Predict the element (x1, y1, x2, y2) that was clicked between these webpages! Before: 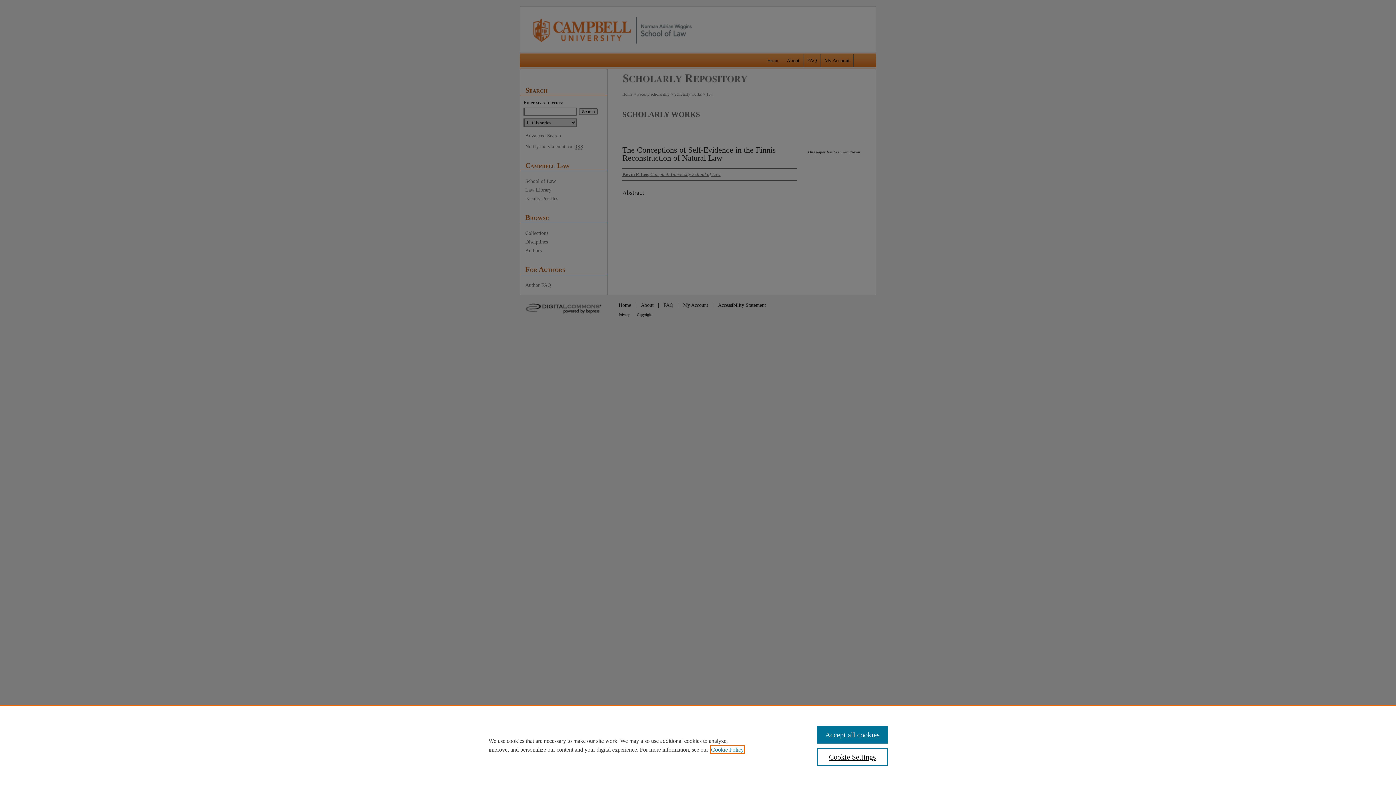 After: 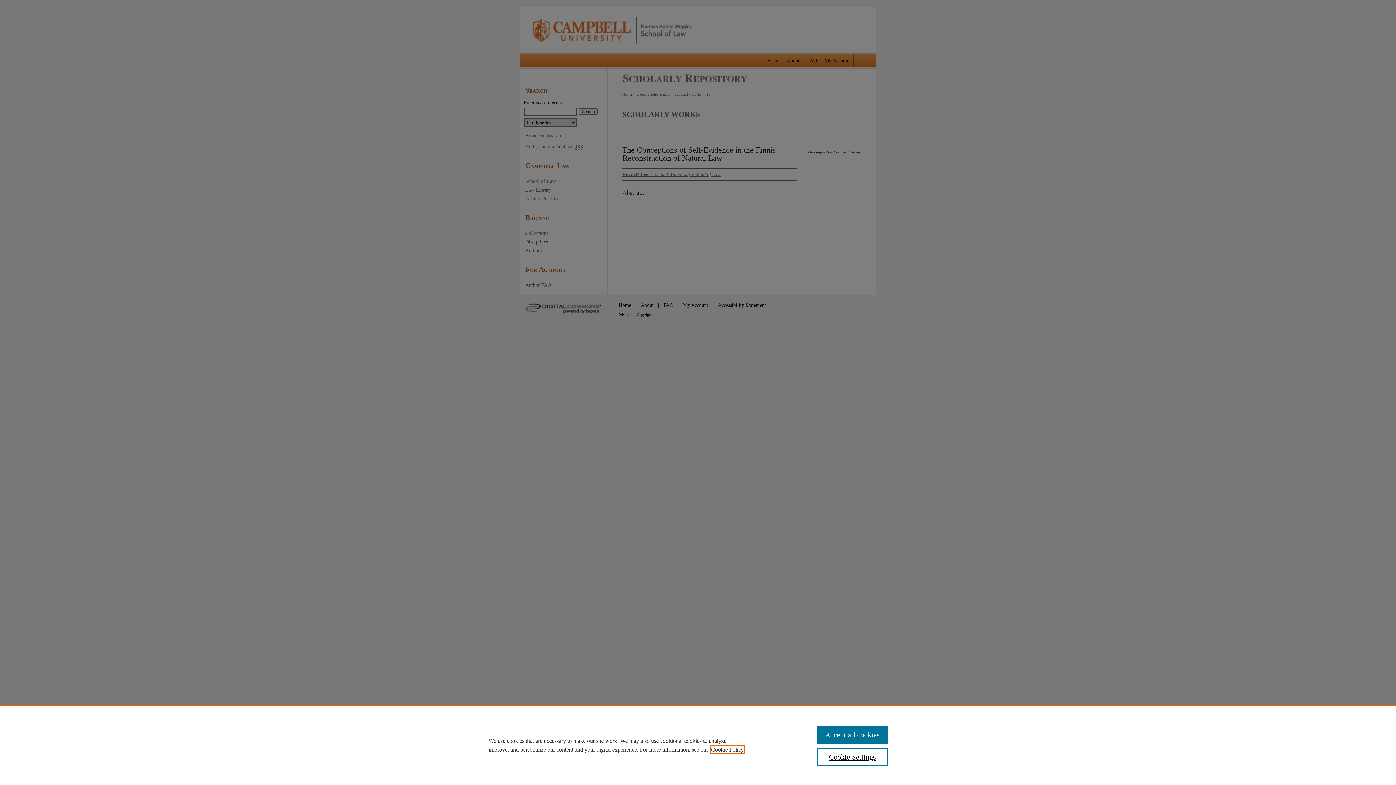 Action: bbox: (711, 746, 744, 753) label: , opens in a new tab